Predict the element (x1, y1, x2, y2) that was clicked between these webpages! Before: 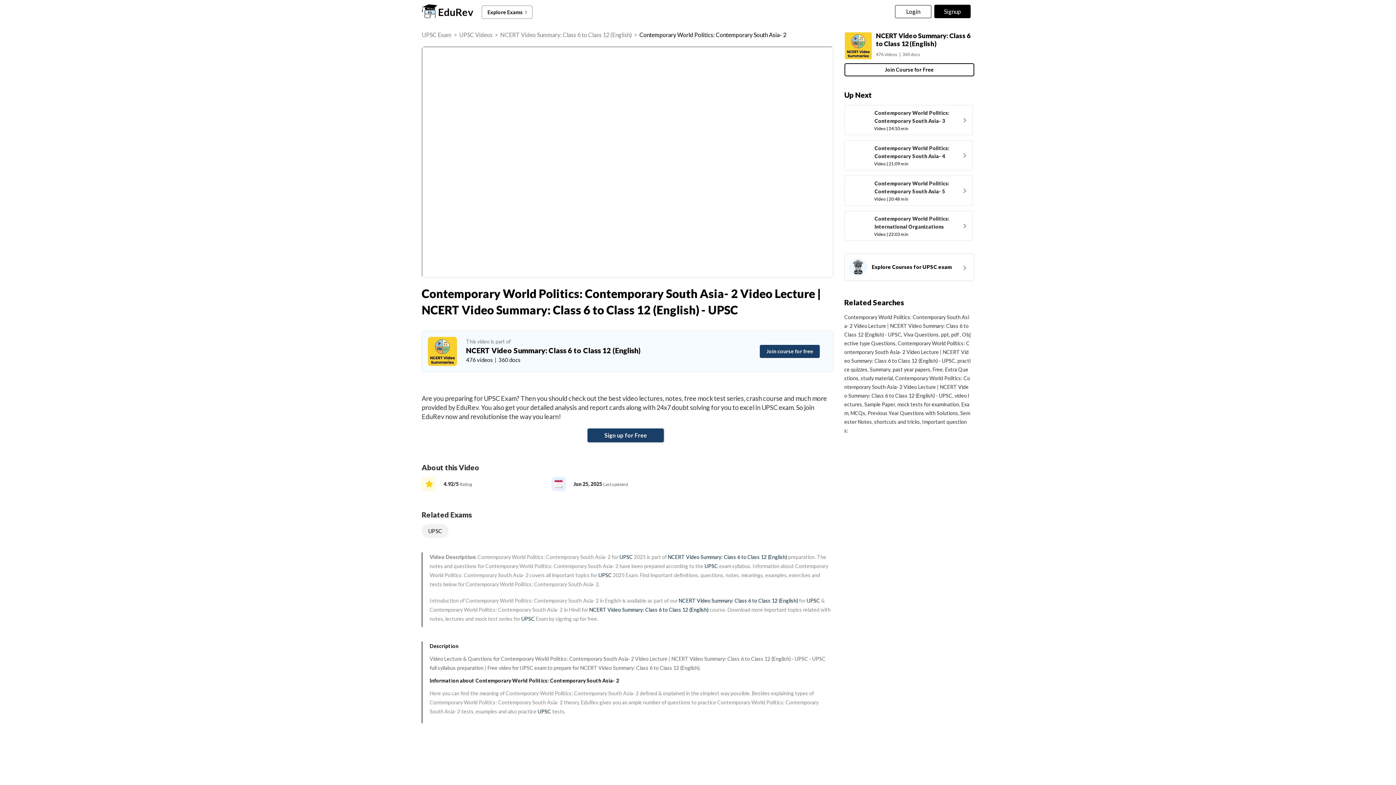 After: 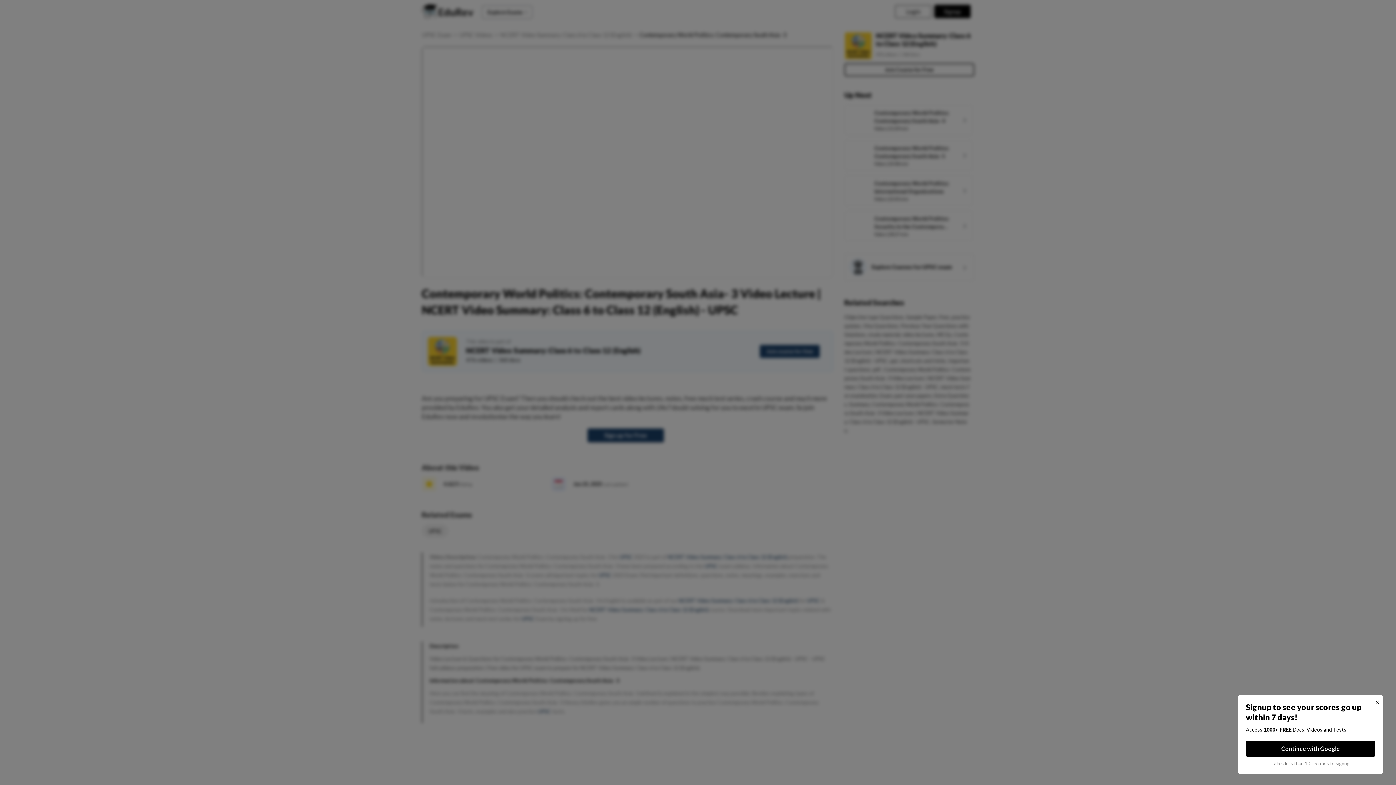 Action: label: 	
Contemporary World Politics: Contemporary South Asia- 3
Video | 24:10 min
	 bbox: (844, 105, 973, 135)